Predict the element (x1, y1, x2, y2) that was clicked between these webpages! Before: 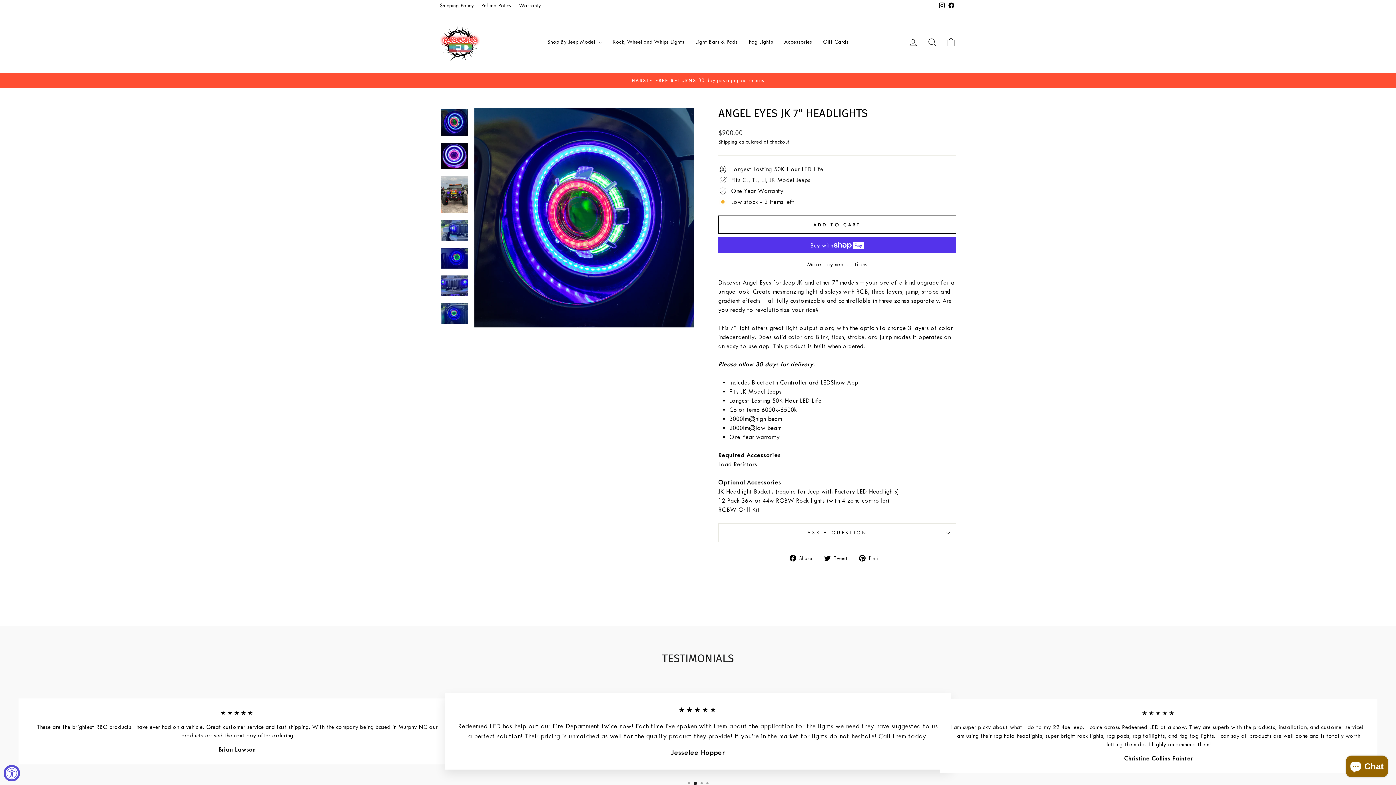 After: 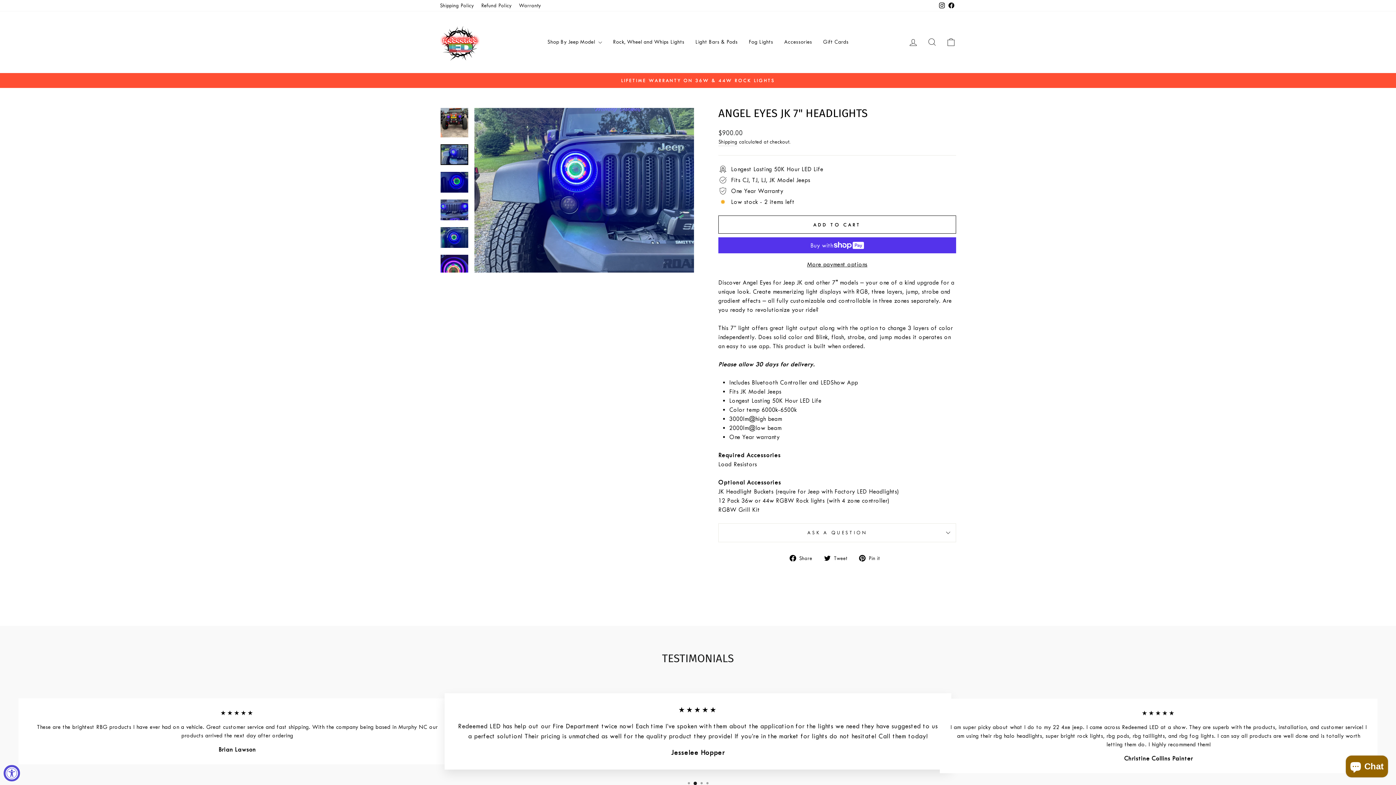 Action: bbox: (440, 220, 468, 240)